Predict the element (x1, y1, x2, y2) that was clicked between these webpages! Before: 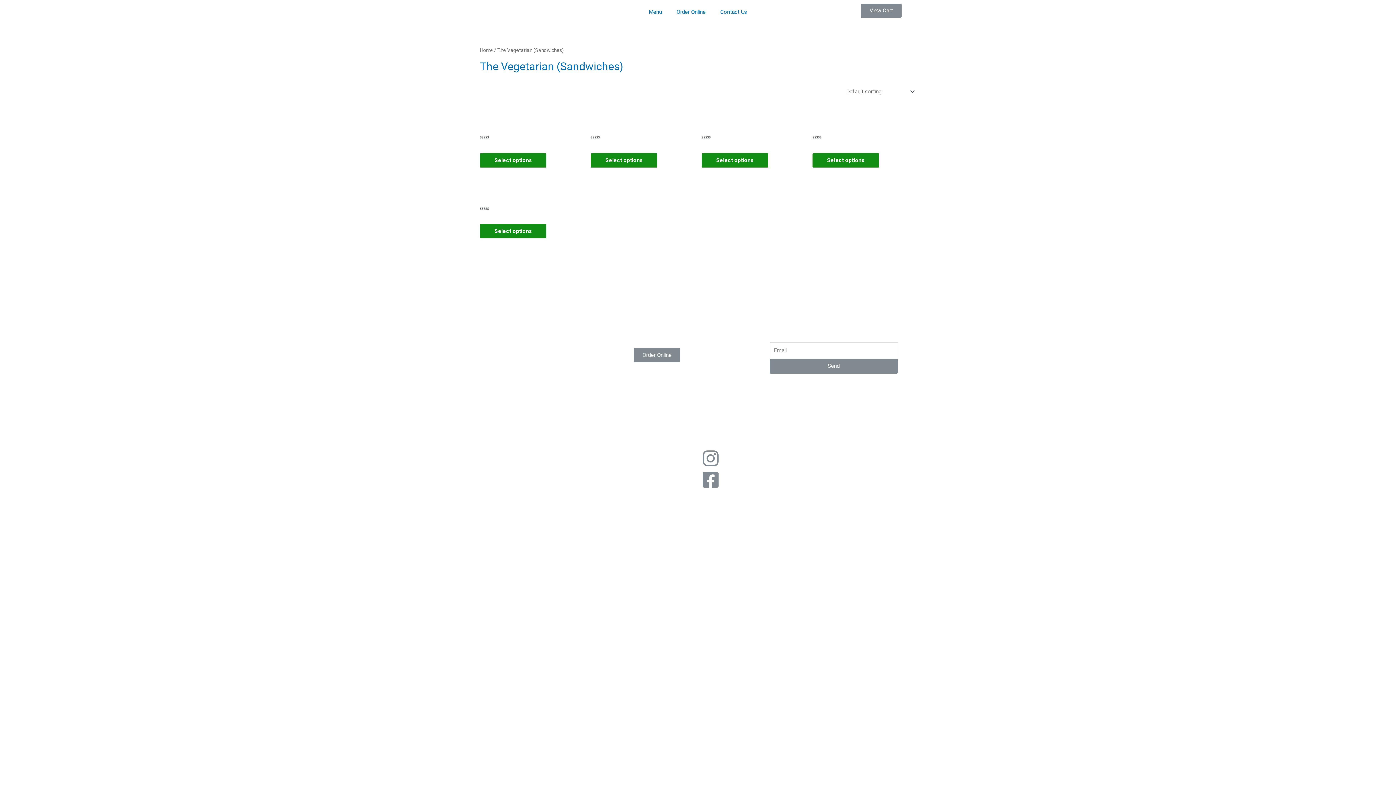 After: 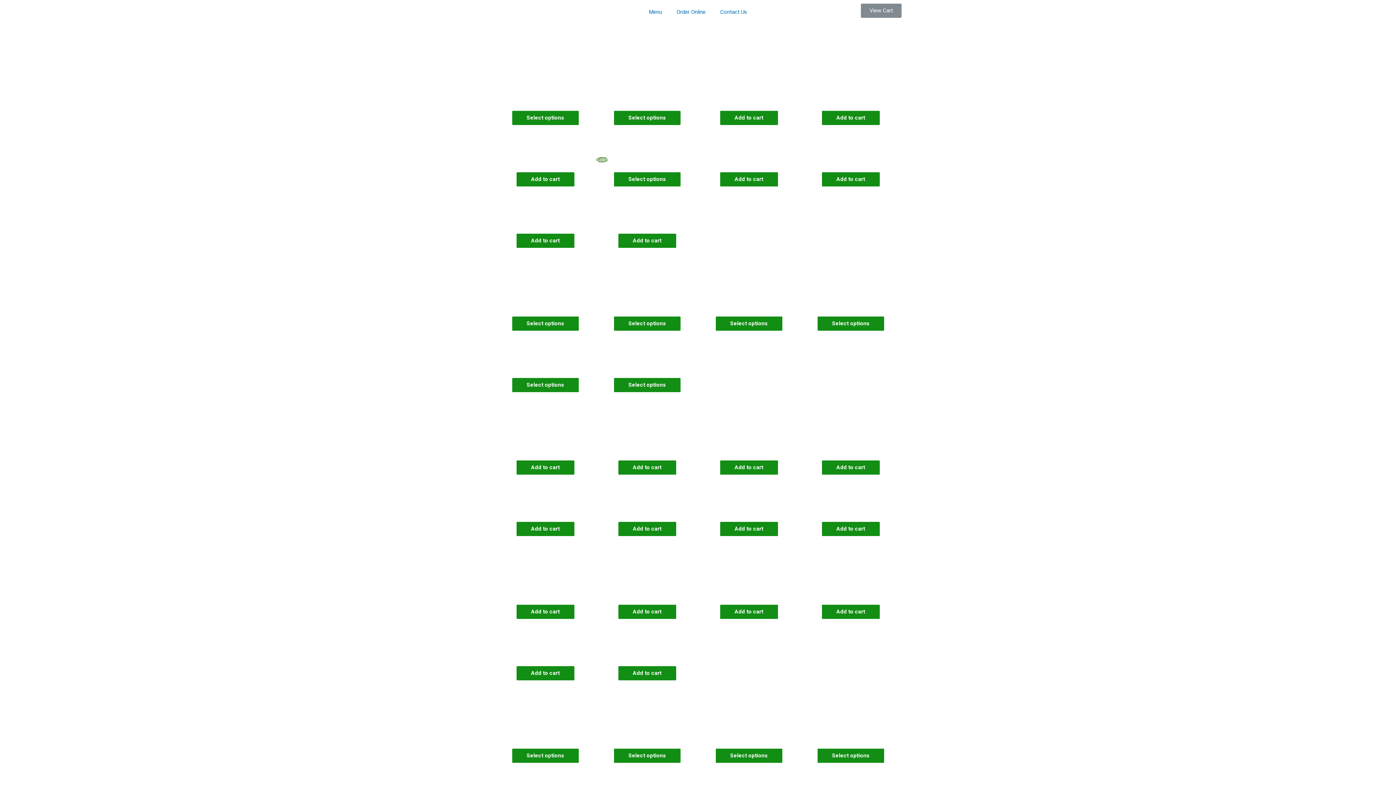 Action: label: Order Online bbox: (669, 3, 713, 20)